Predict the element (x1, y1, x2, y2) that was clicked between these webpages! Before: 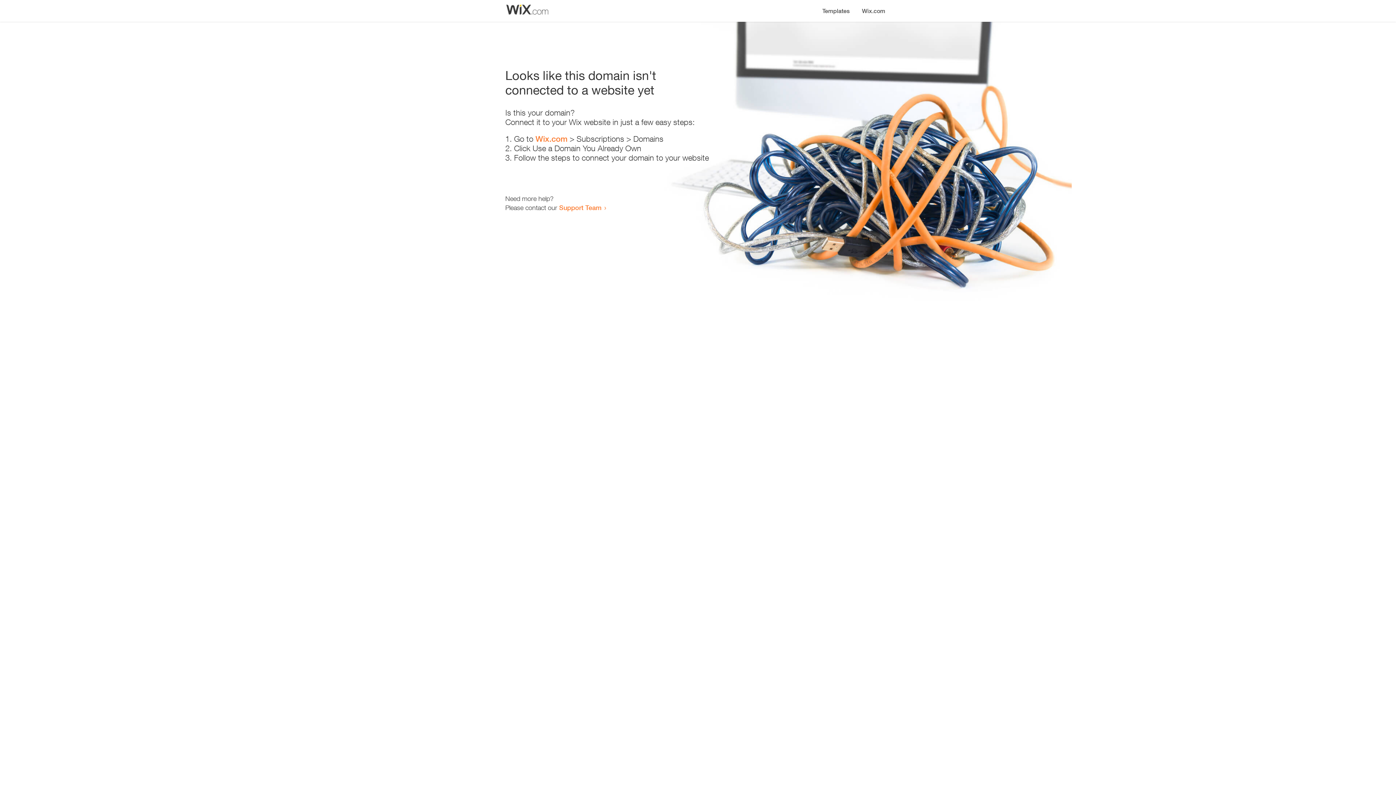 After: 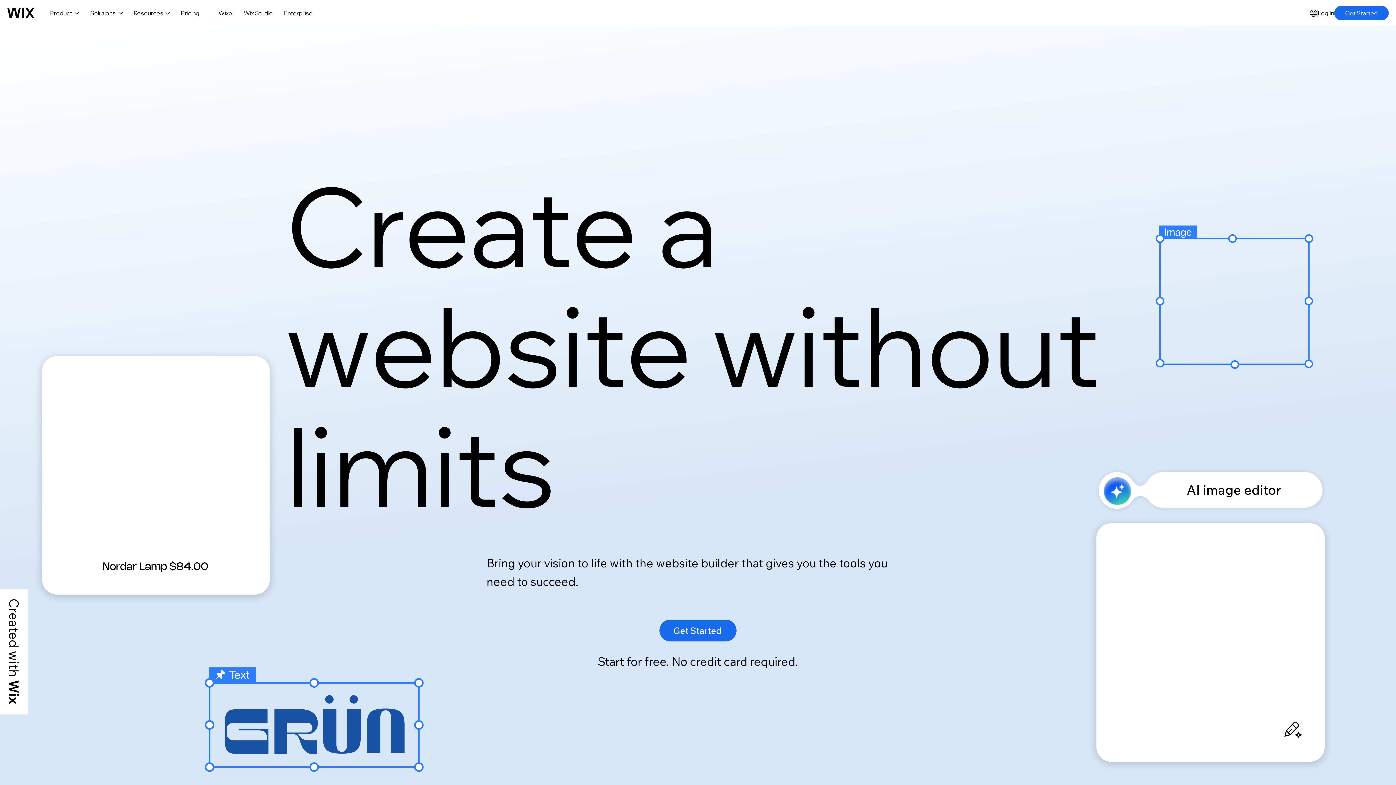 Action: bbox: (535, 134, 567, 143) label: Wix.com